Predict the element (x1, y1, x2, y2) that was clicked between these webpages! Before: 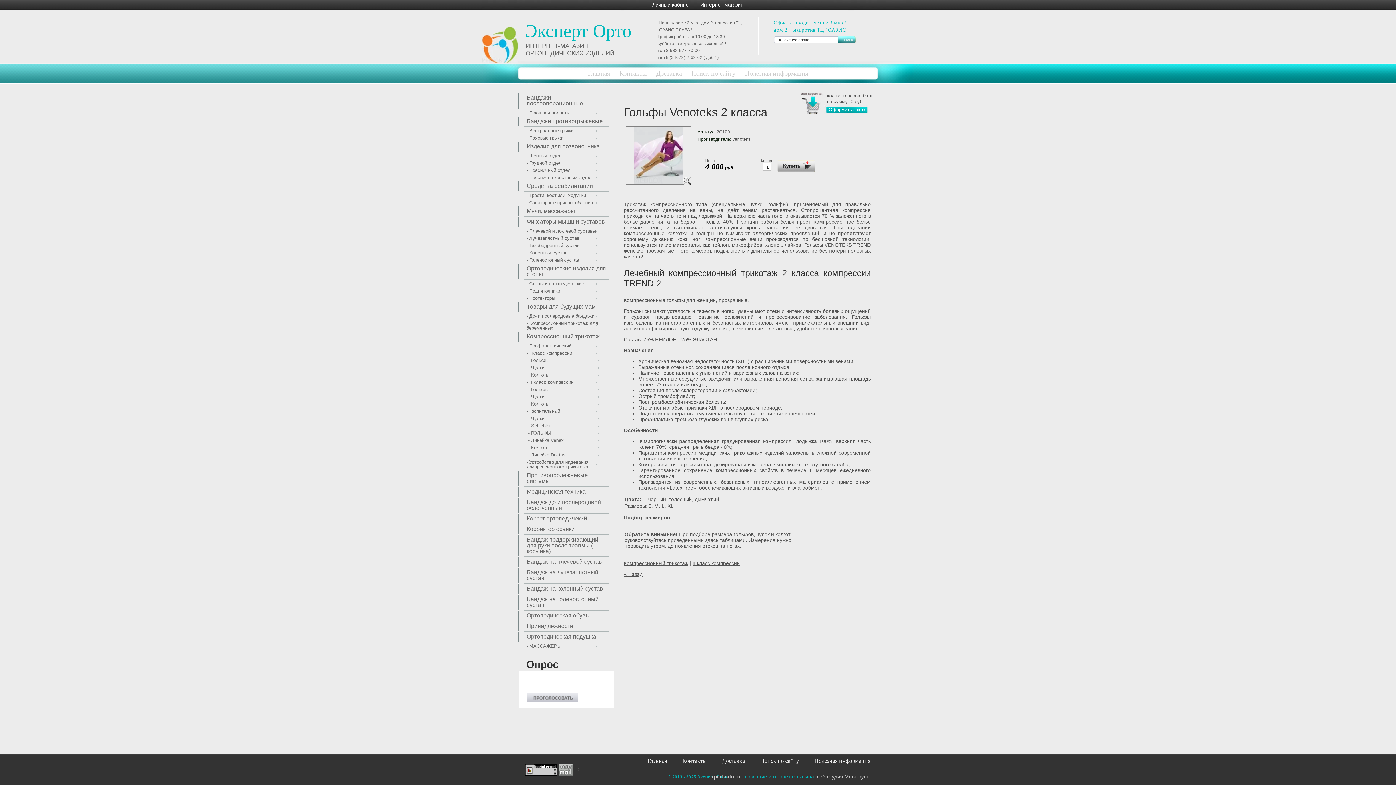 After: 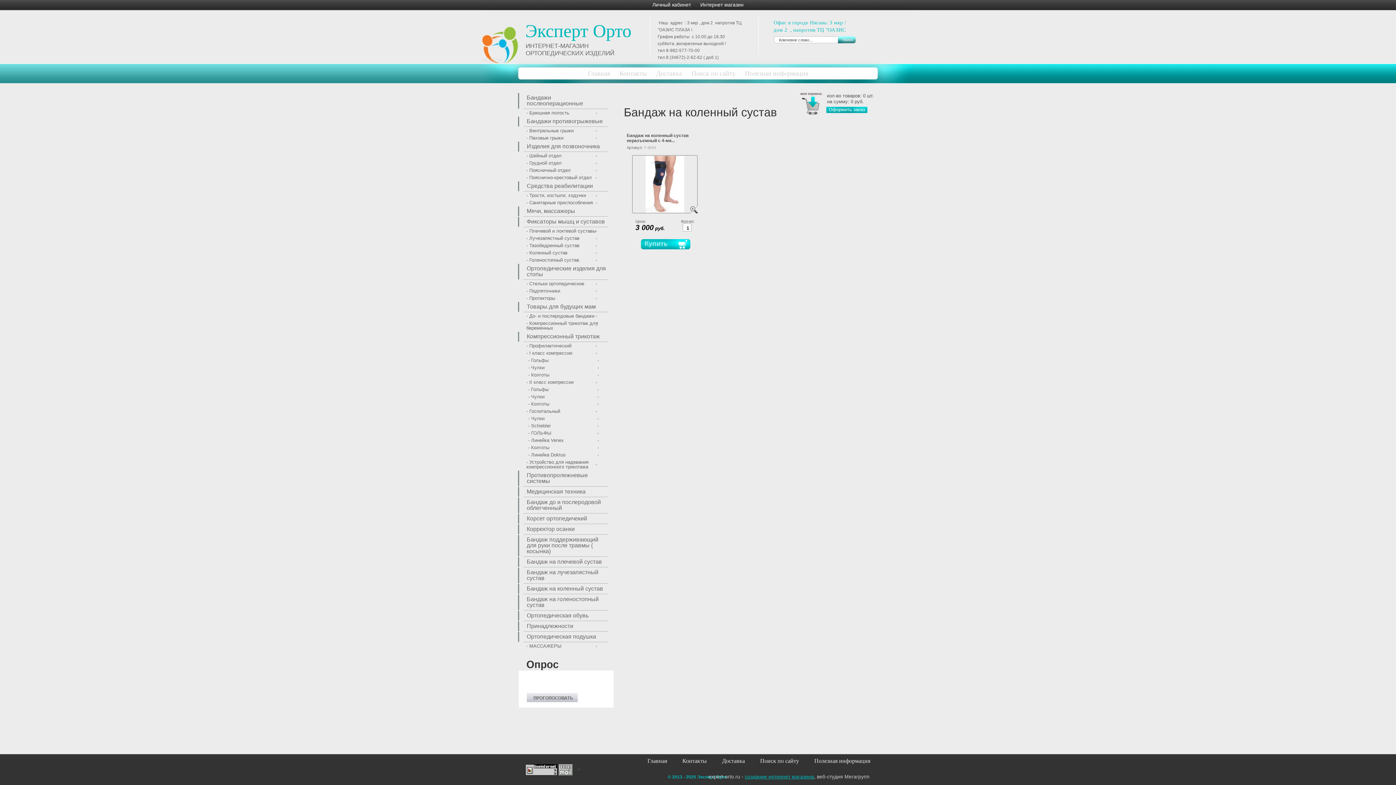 Action: label: Бандаж на коленный сустав bbox: (518, 584, 613, 594)